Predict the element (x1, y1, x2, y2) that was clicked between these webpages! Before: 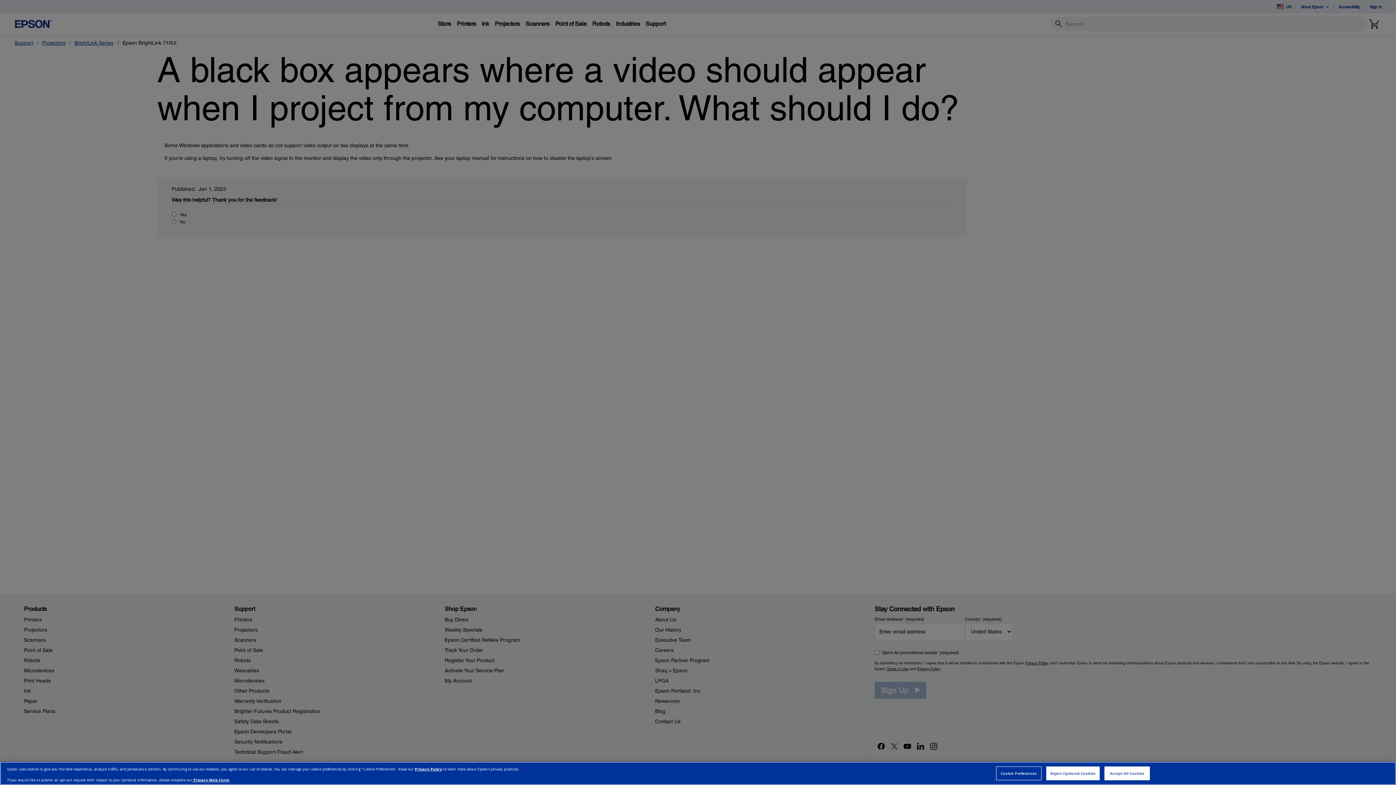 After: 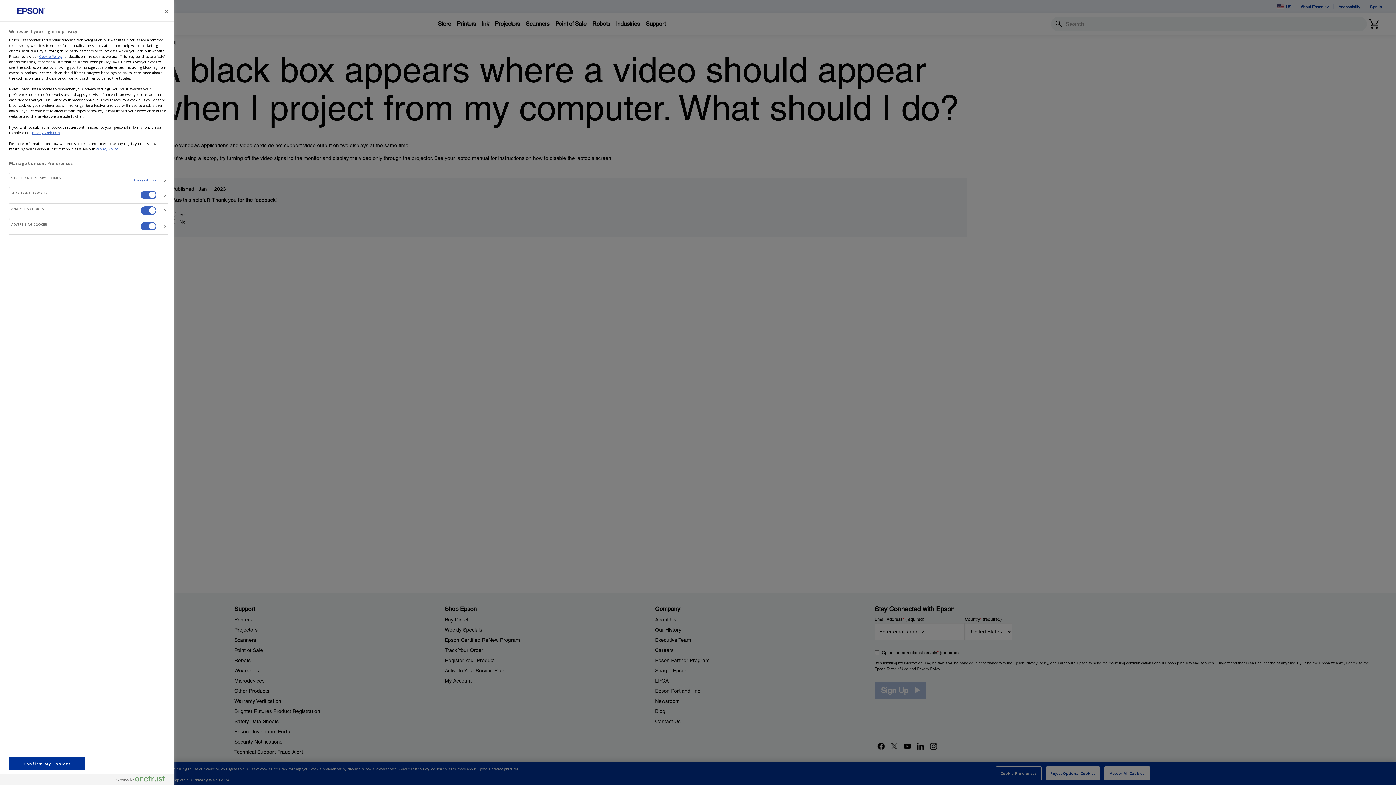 Action: label: Cookie Preferences bbox: (996, 766, 1041, 780)